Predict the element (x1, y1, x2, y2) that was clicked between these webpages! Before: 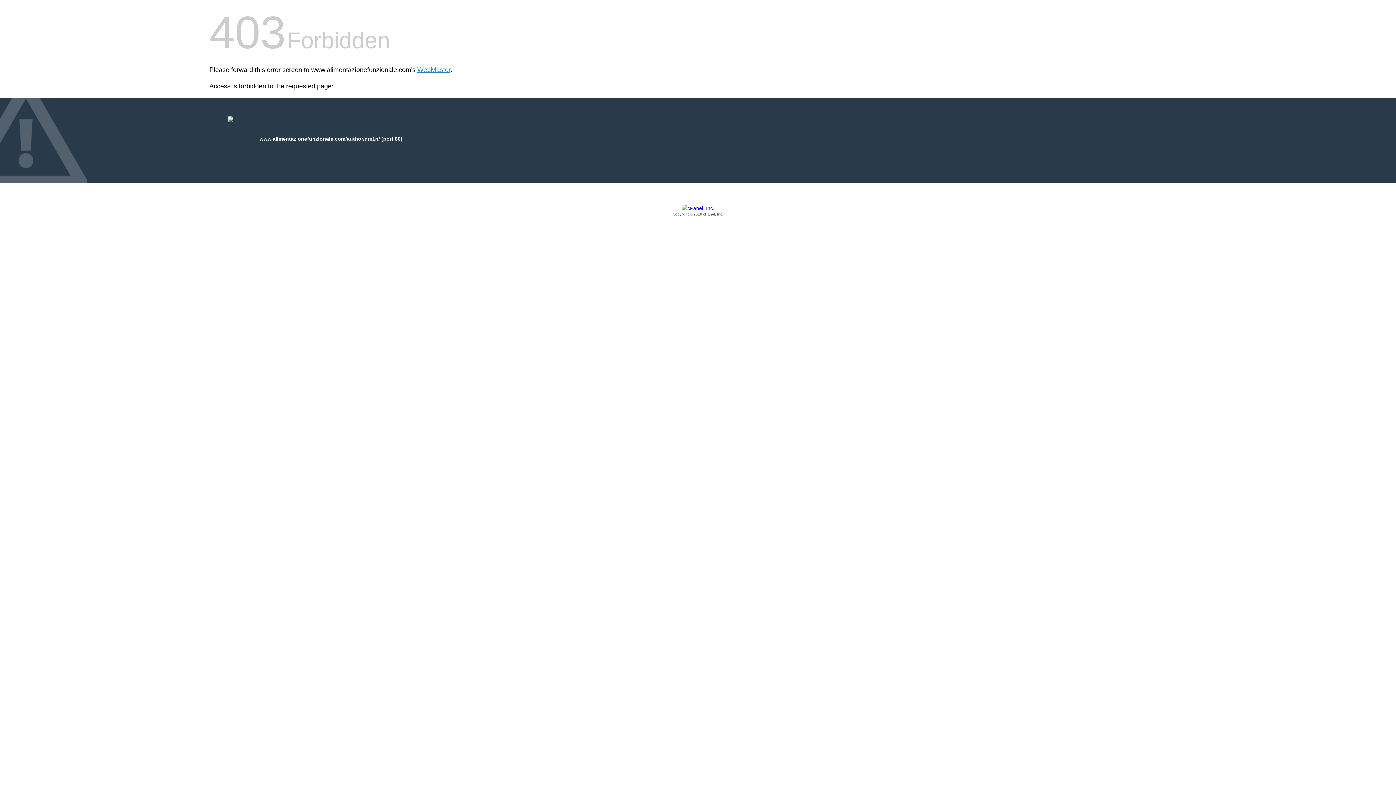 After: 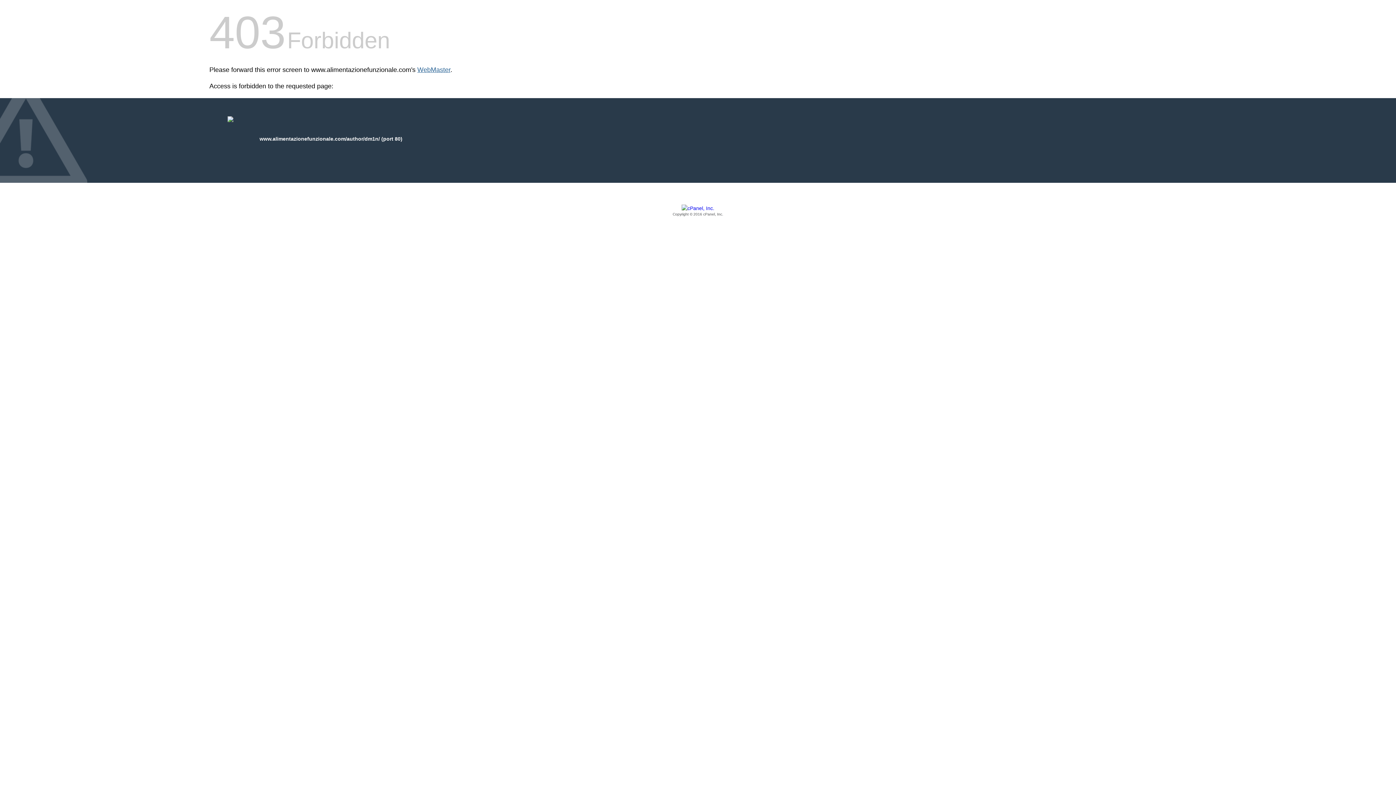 Action: bbox: (417, 66, 450, 73) label: WebMaster